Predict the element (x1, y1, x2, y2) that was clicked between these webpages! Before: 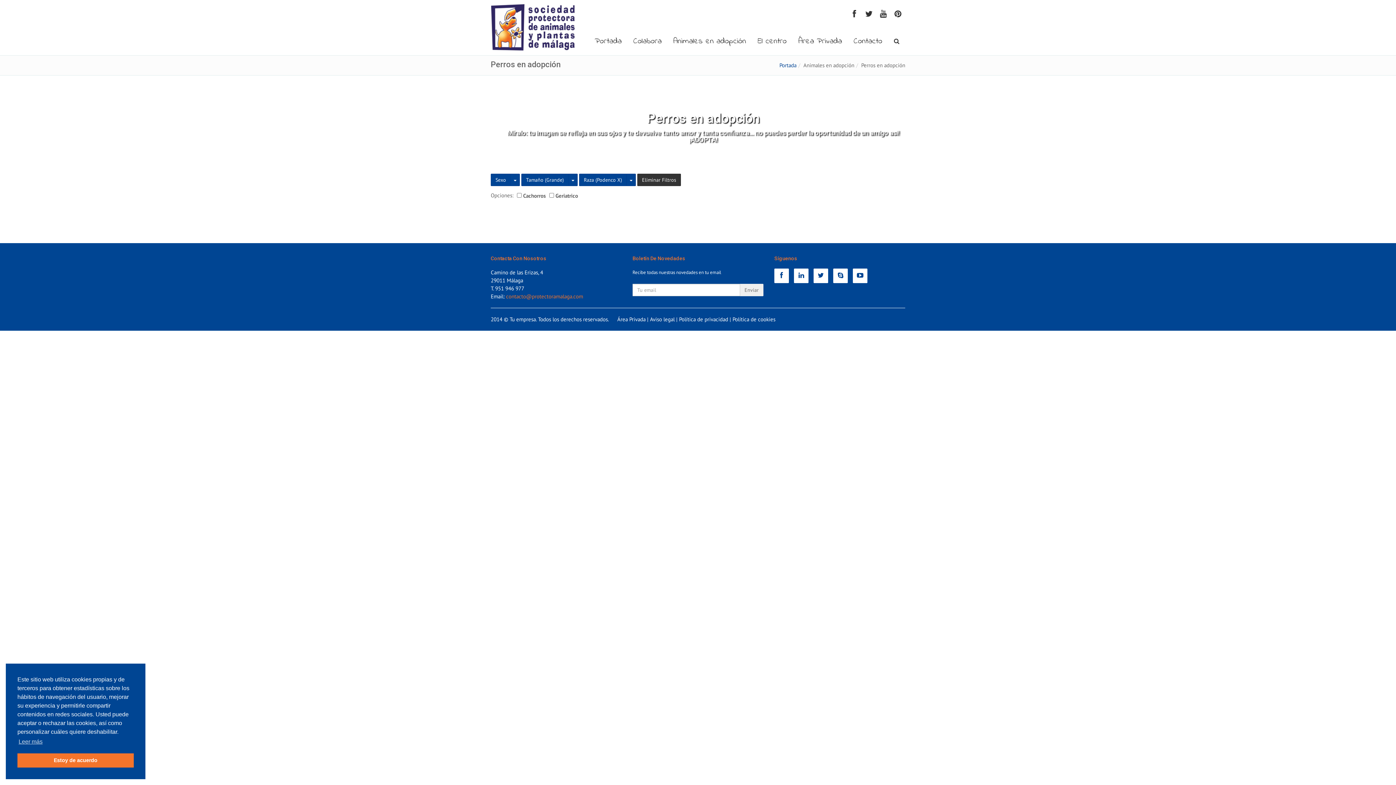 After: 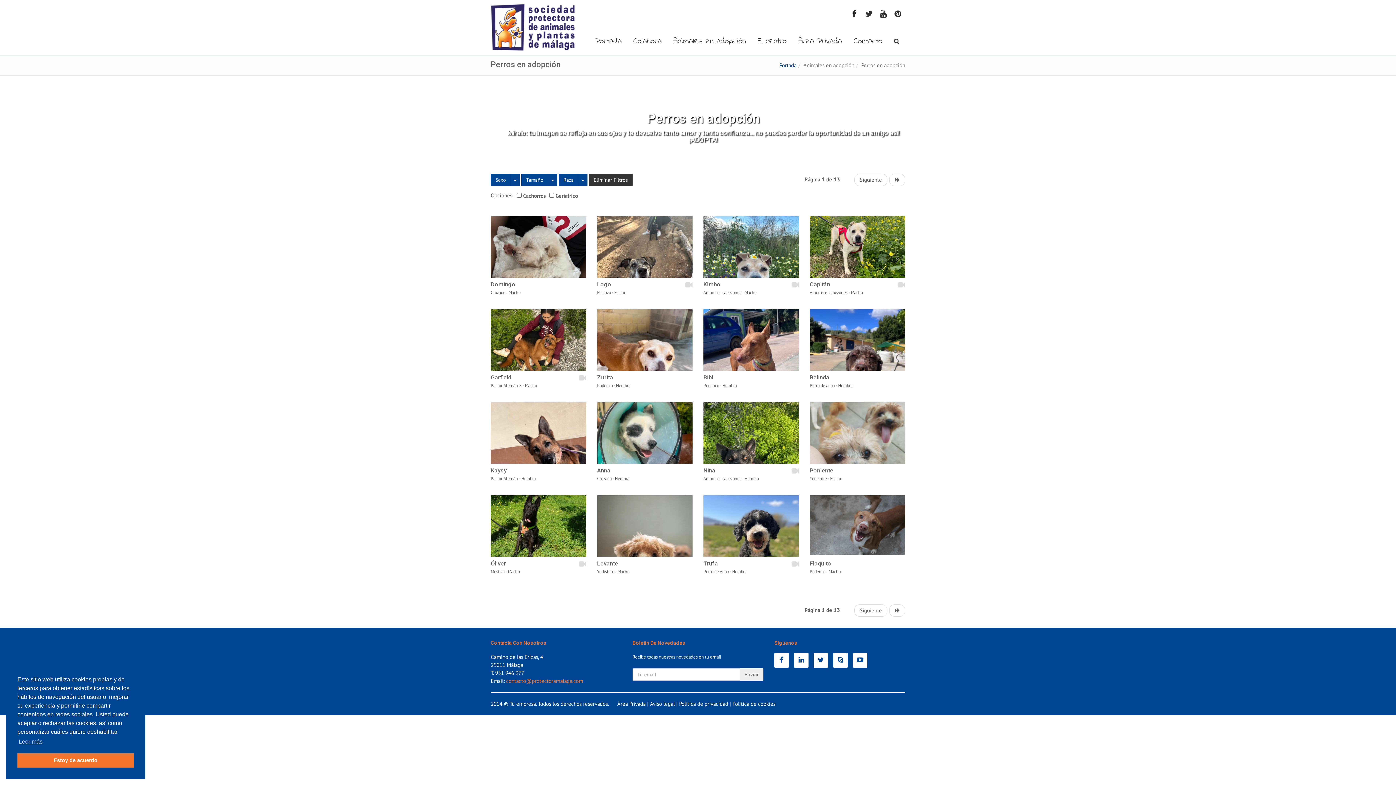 Action: label: Eliminar Filtros bbox: (637, 173, 681, 186)